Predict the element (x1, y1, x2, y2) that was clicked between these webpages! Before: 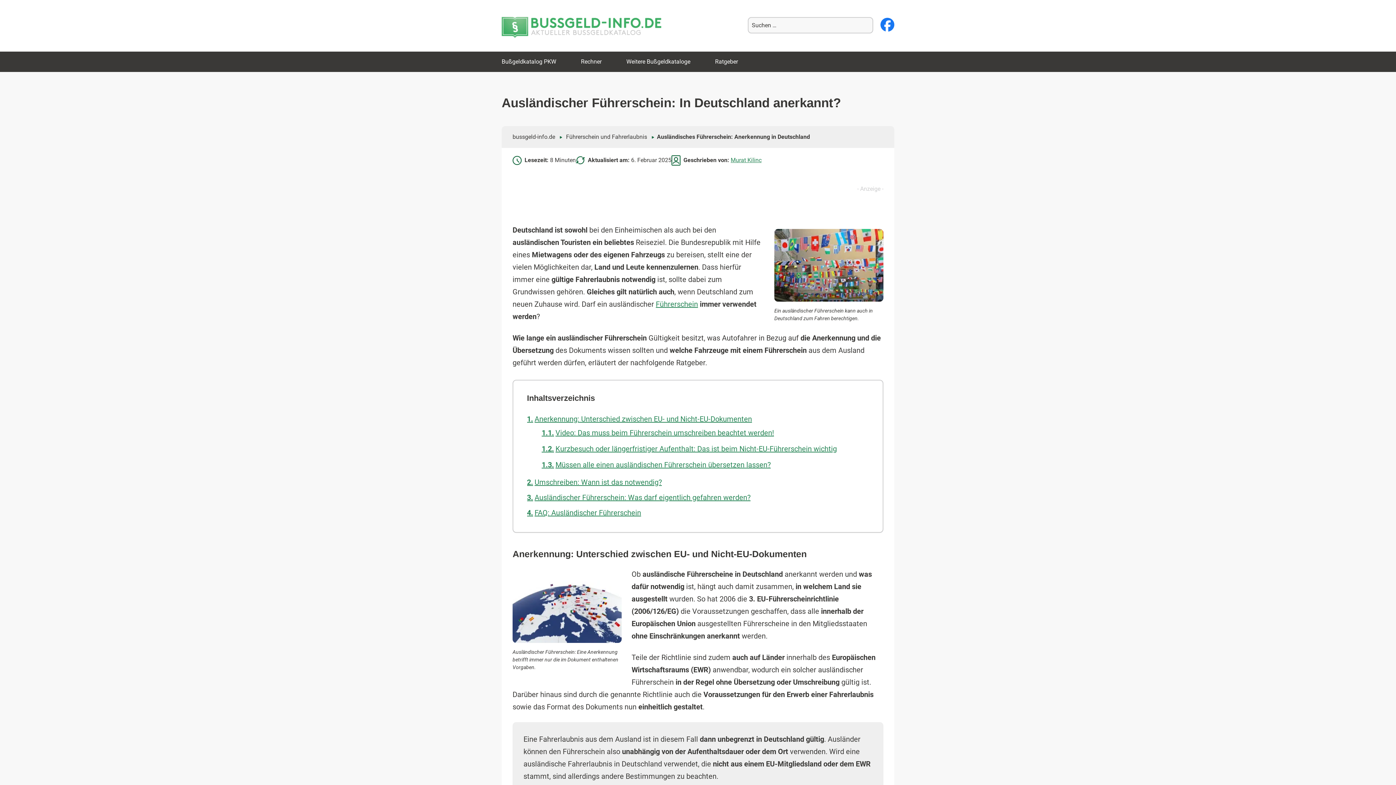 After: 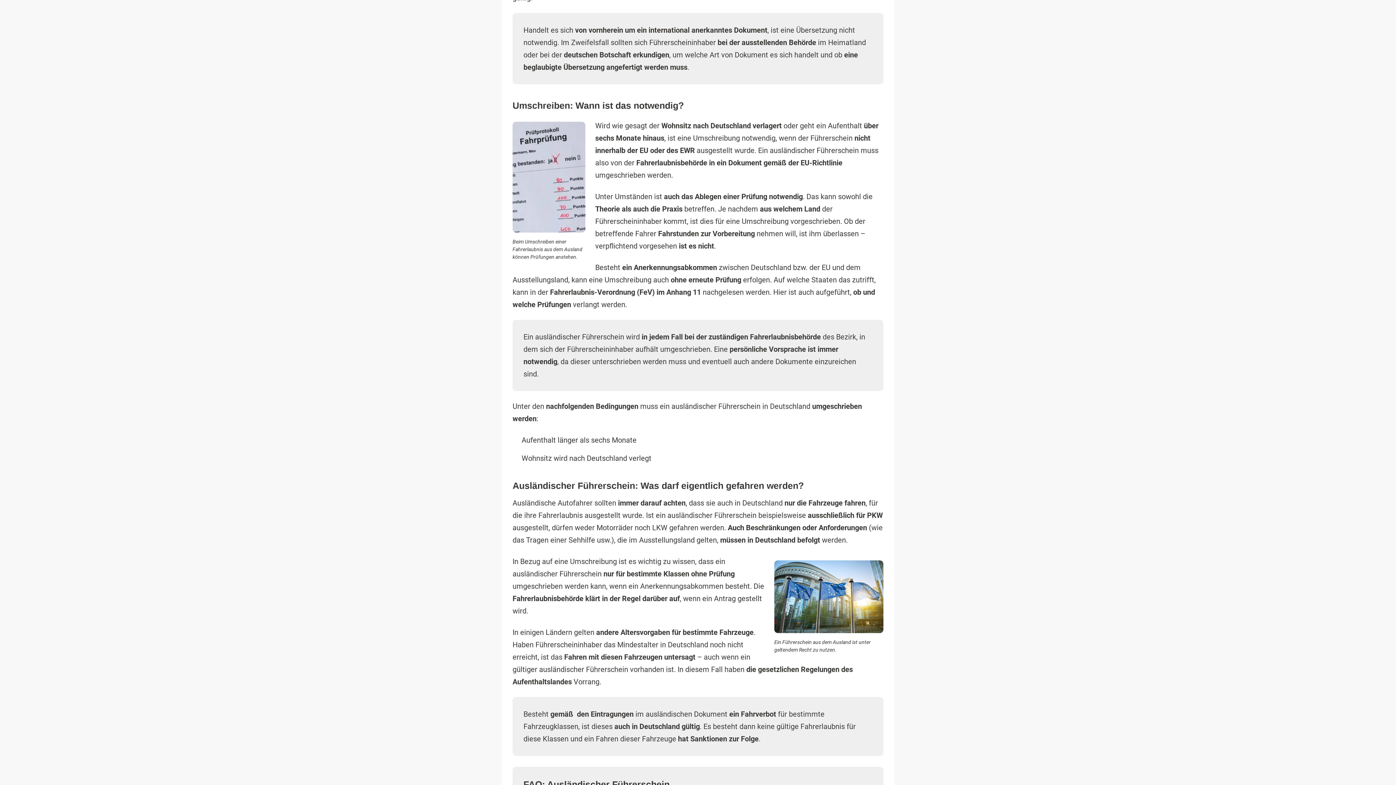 Action: bbox: (541, 458, 770, 471) label: Müssen alle einen ausländischen Führerschein übersetzen lassen?